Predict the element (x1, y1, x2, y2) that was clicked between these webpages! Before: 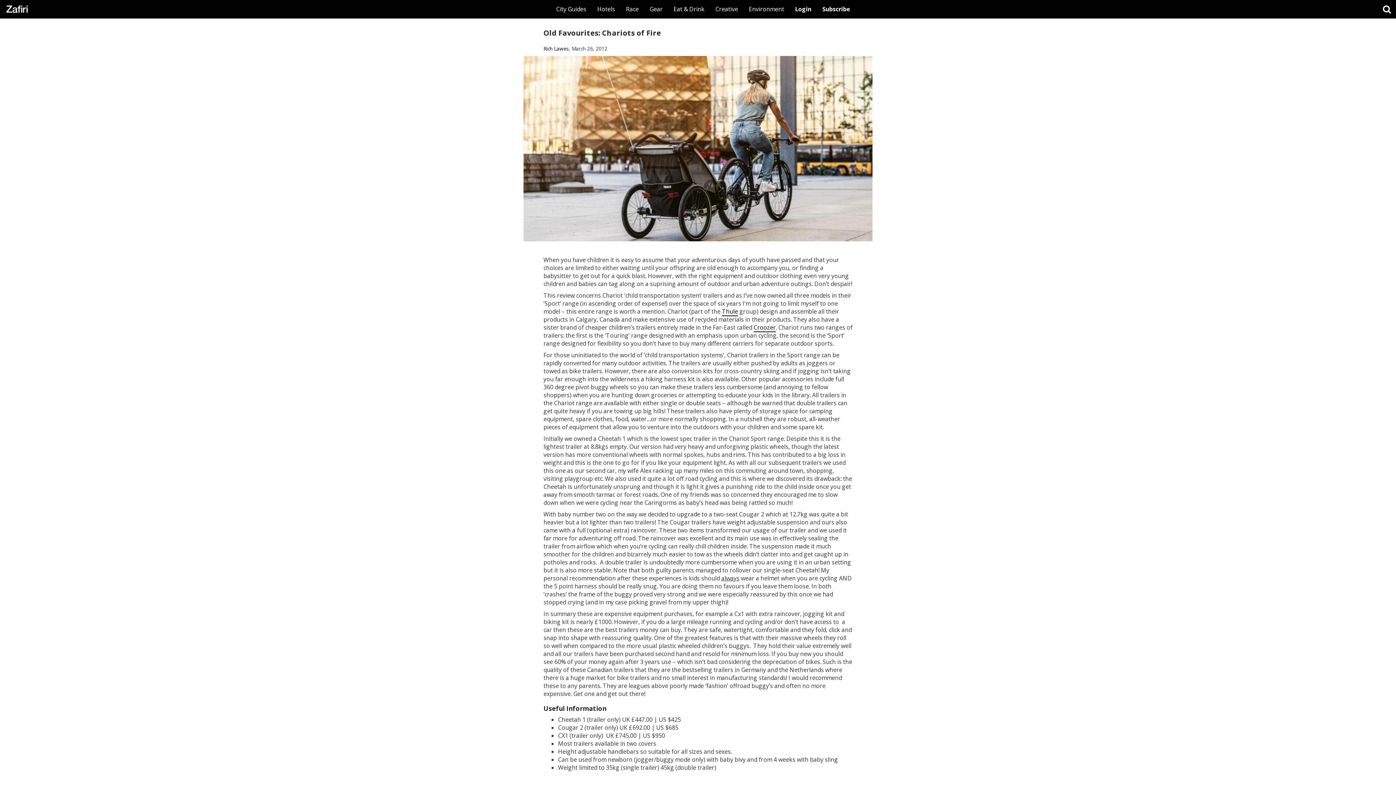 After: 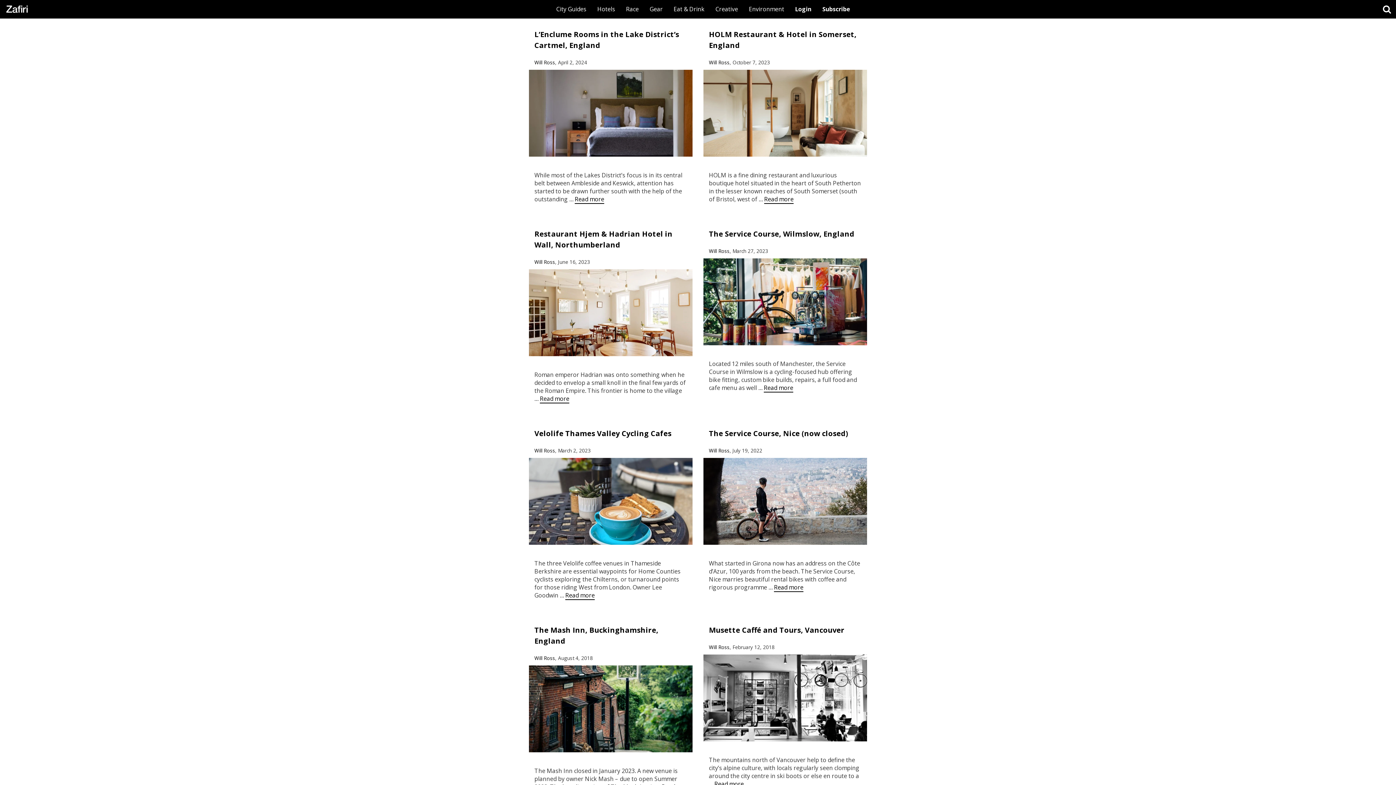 Action: bbox: (668, 0, 710, 18) label: Eat & Drink